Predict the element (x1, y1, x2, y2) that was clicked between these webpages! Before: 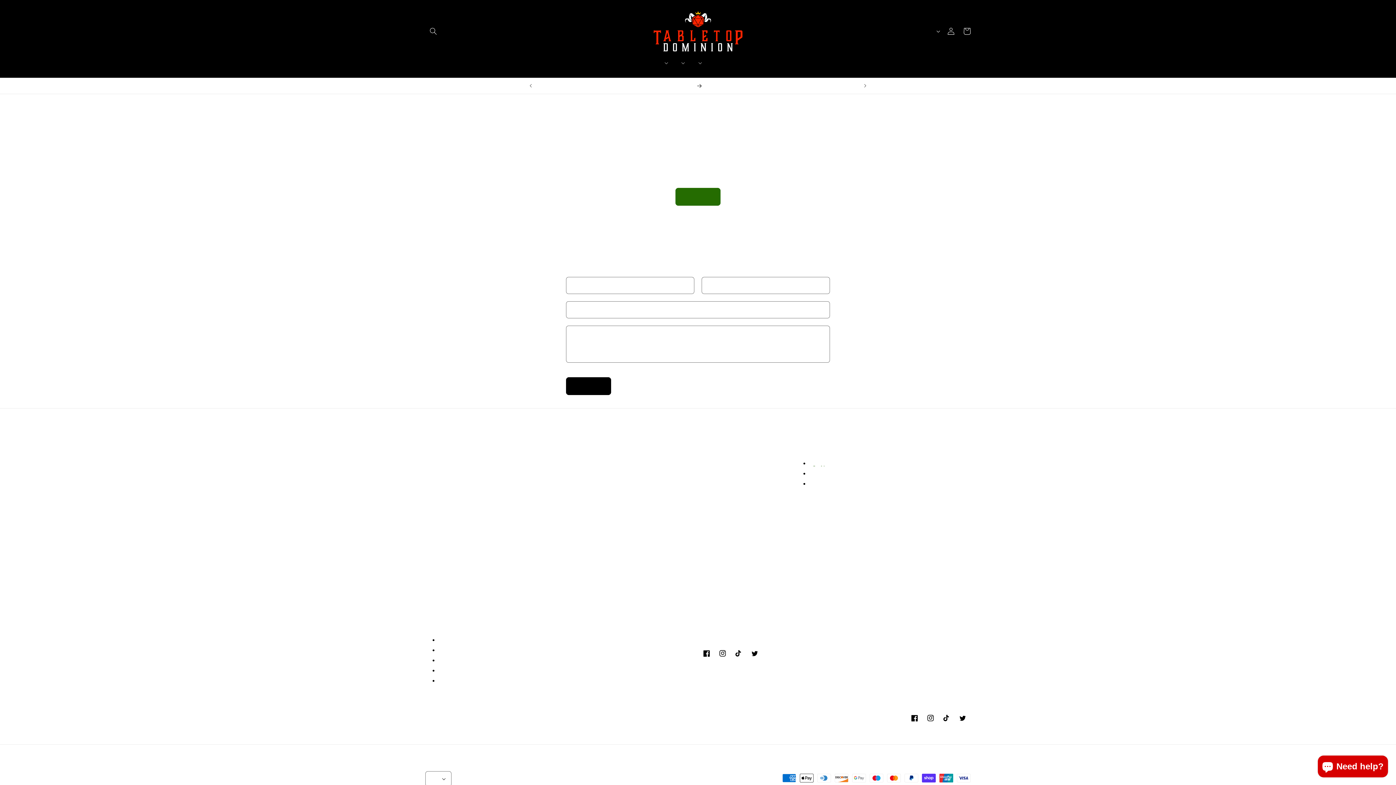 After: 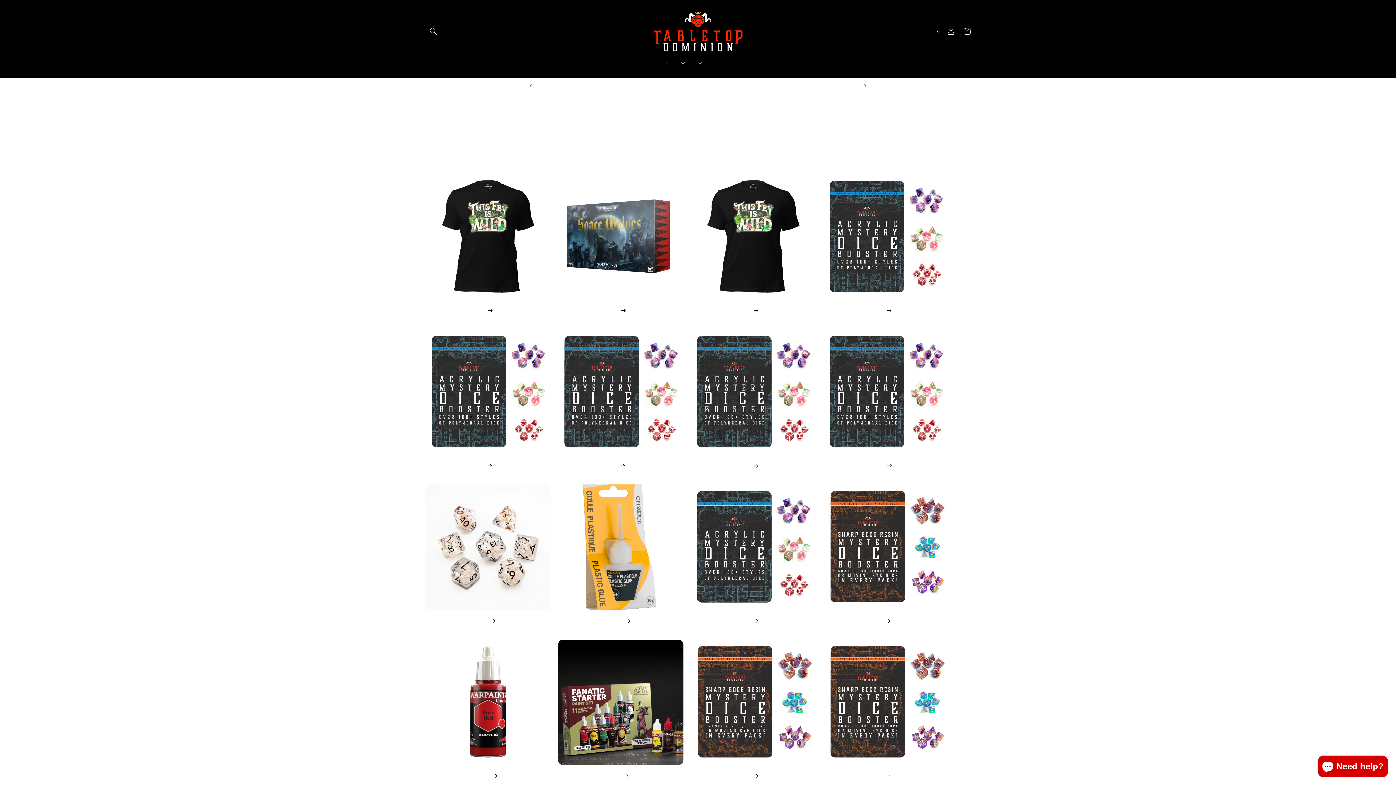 Action: label: All collections bbox: (610, 543, 614, 556)